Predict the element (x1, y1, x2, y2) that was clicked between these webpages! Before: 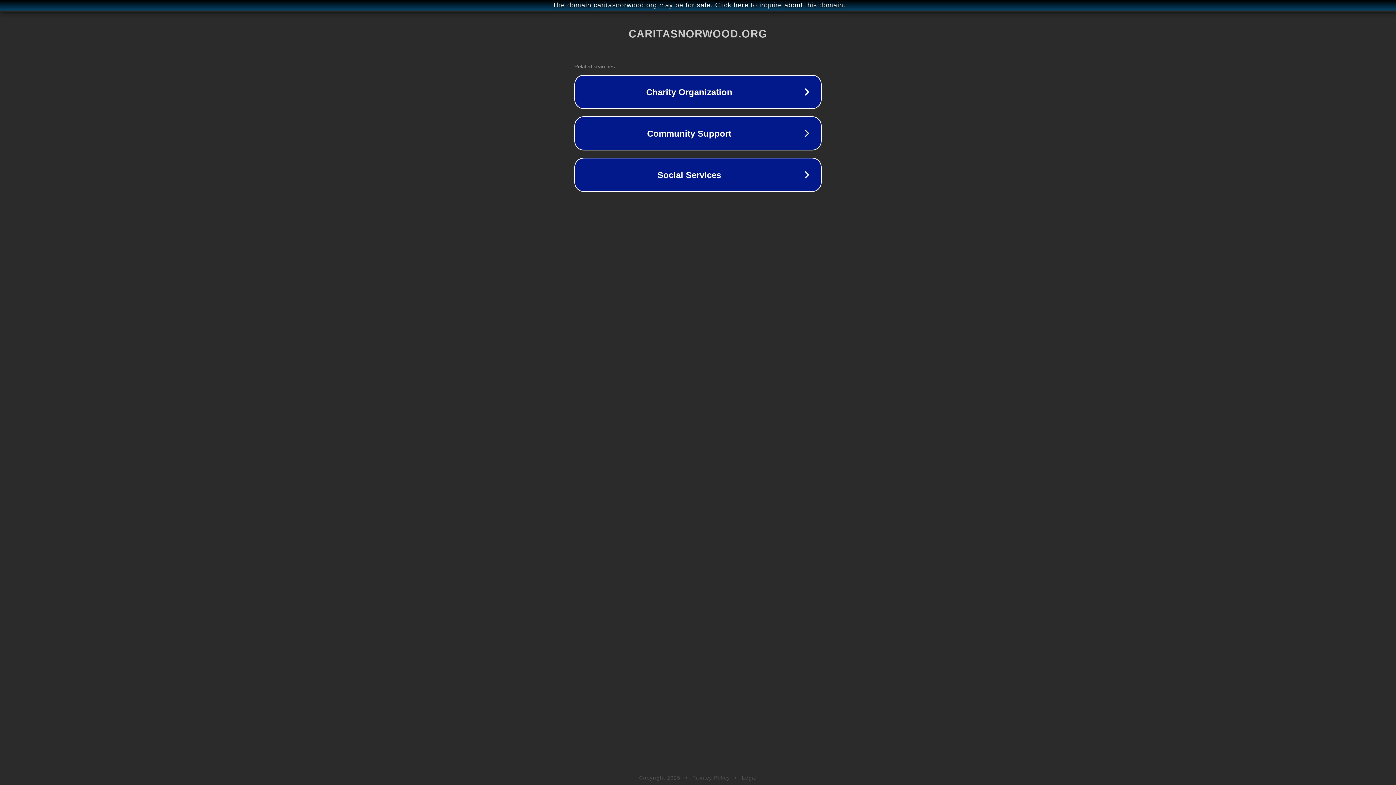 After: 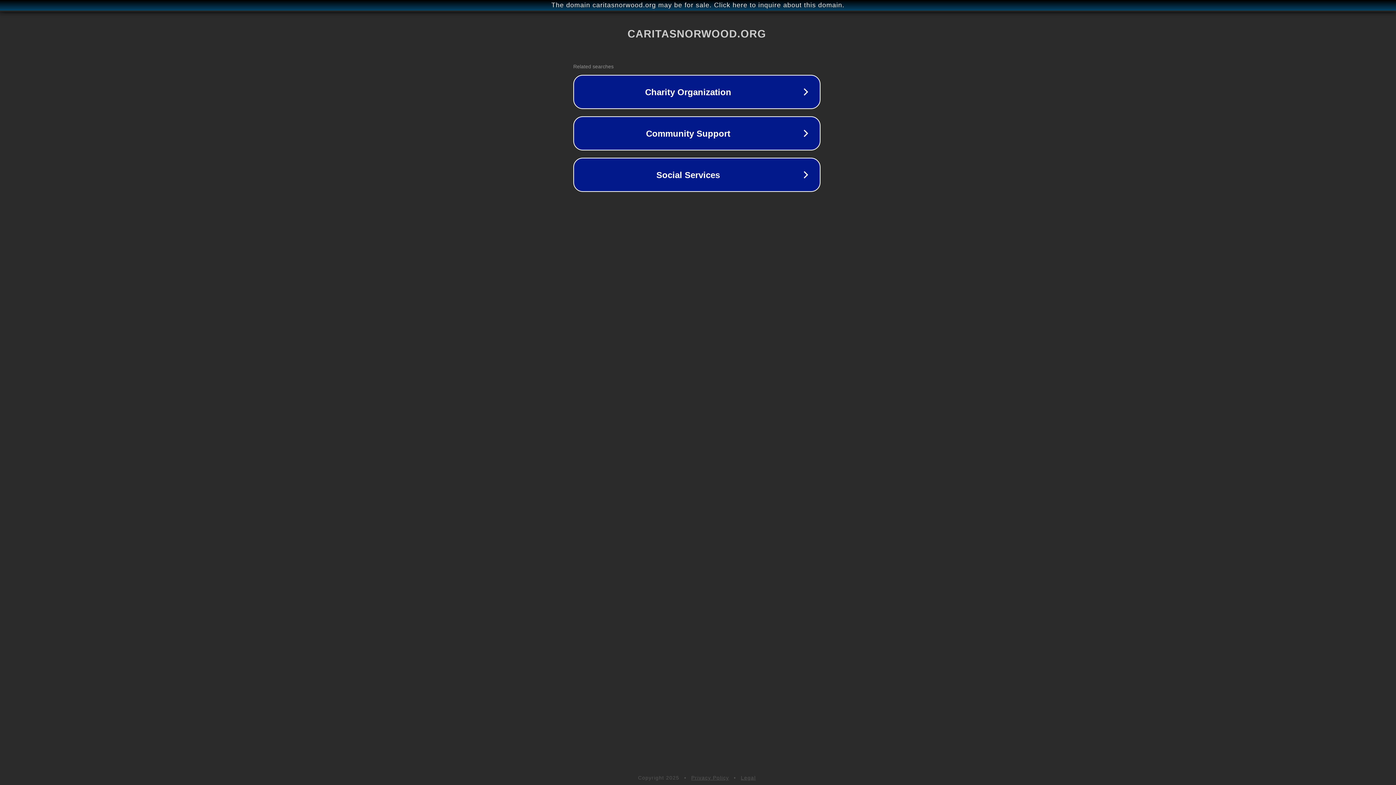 Action: label: The domain caritasnorwood.org may be for sale. Click here to inquire about this domain. bbox: (1, 1, 1397, 9)